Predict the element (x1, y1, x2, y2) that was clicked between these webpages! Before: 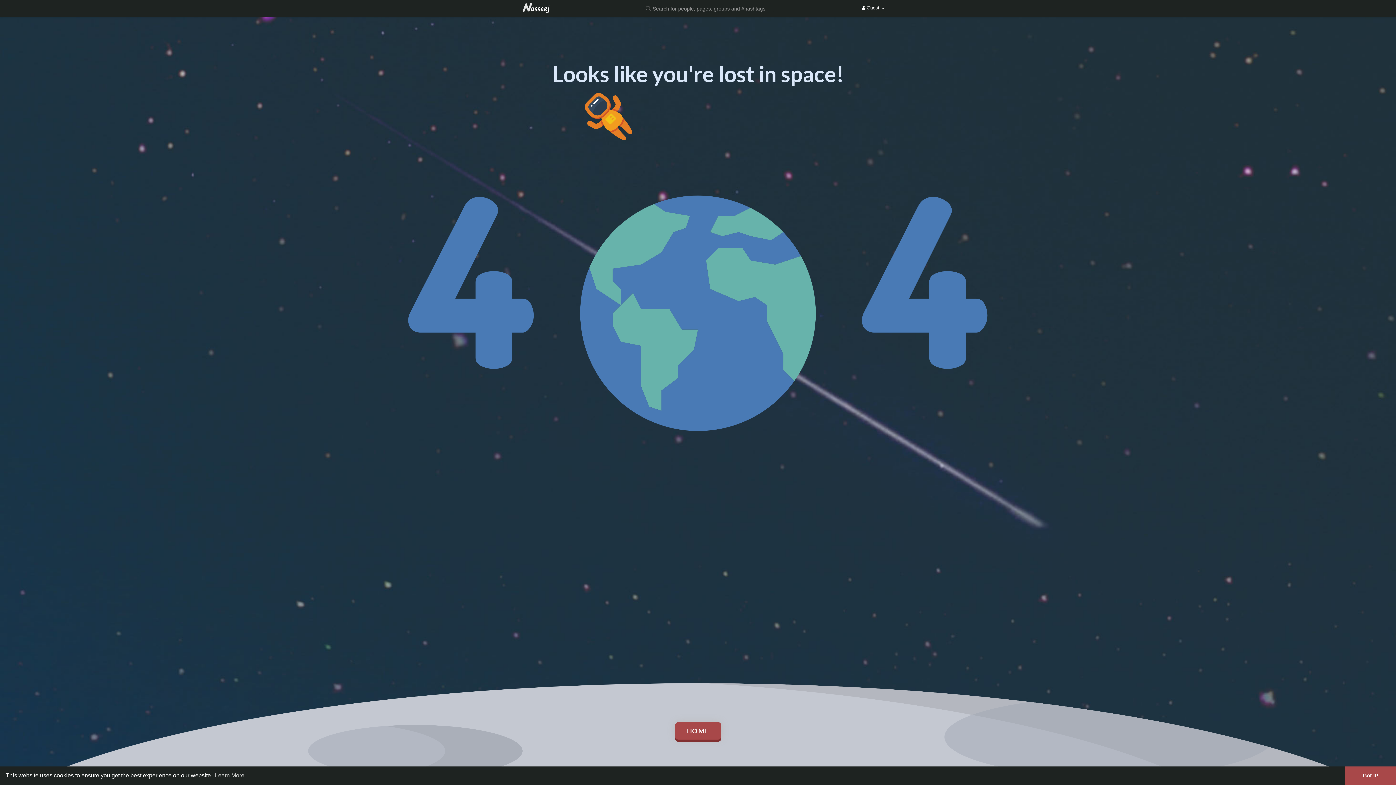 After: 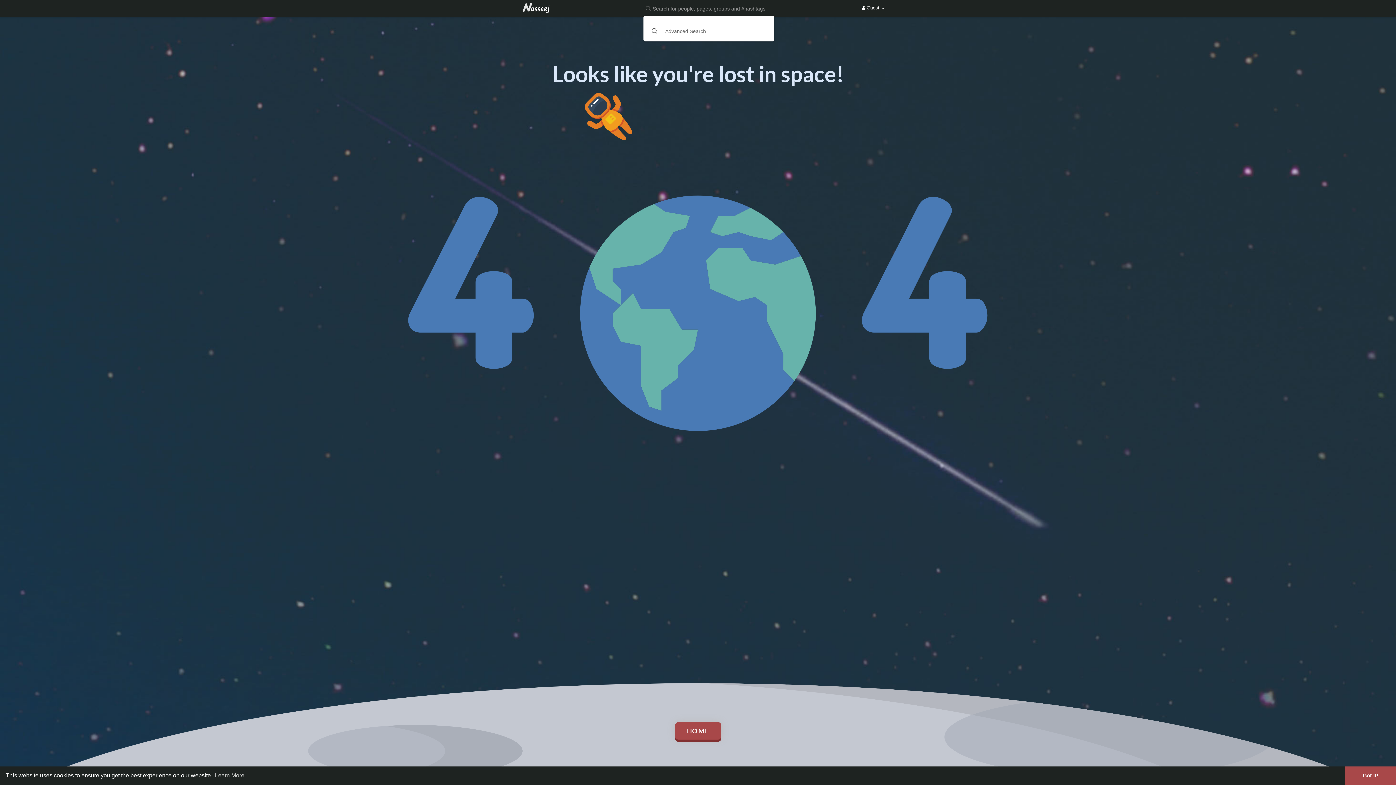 Action: bbox: (640, 2, 776, 14)